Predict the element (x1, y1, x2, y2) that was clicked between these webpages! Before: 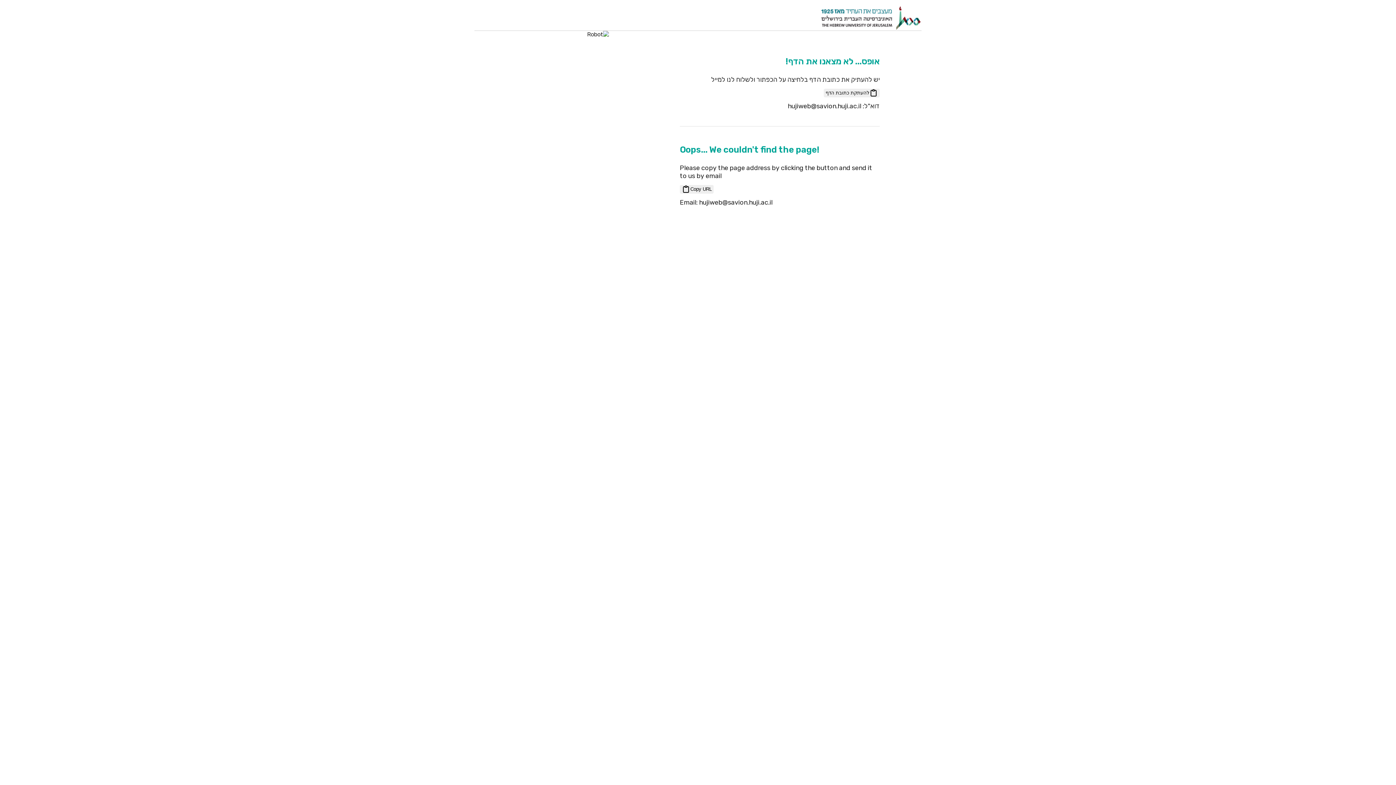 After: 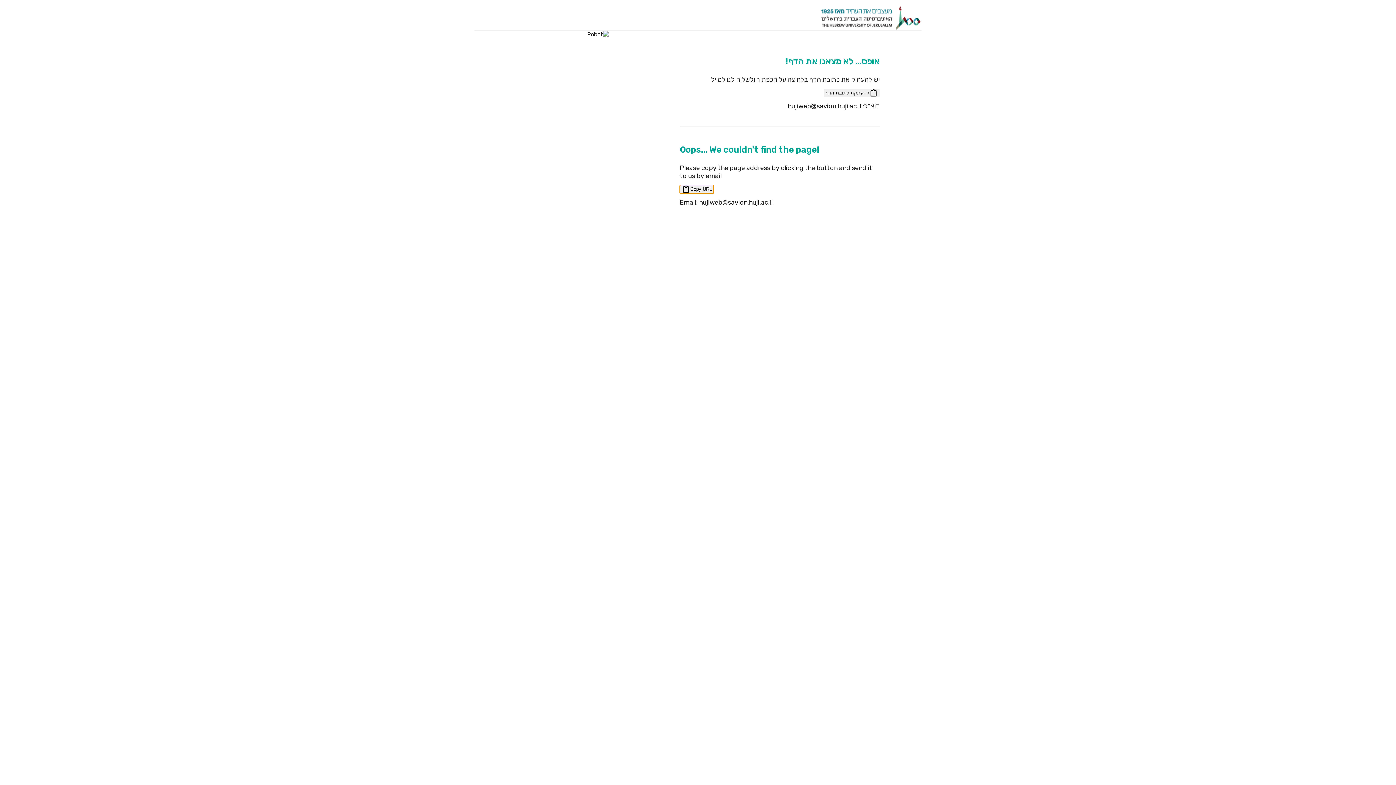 Action: label: Copy page URL bbox: (680, 185, 713, 193)